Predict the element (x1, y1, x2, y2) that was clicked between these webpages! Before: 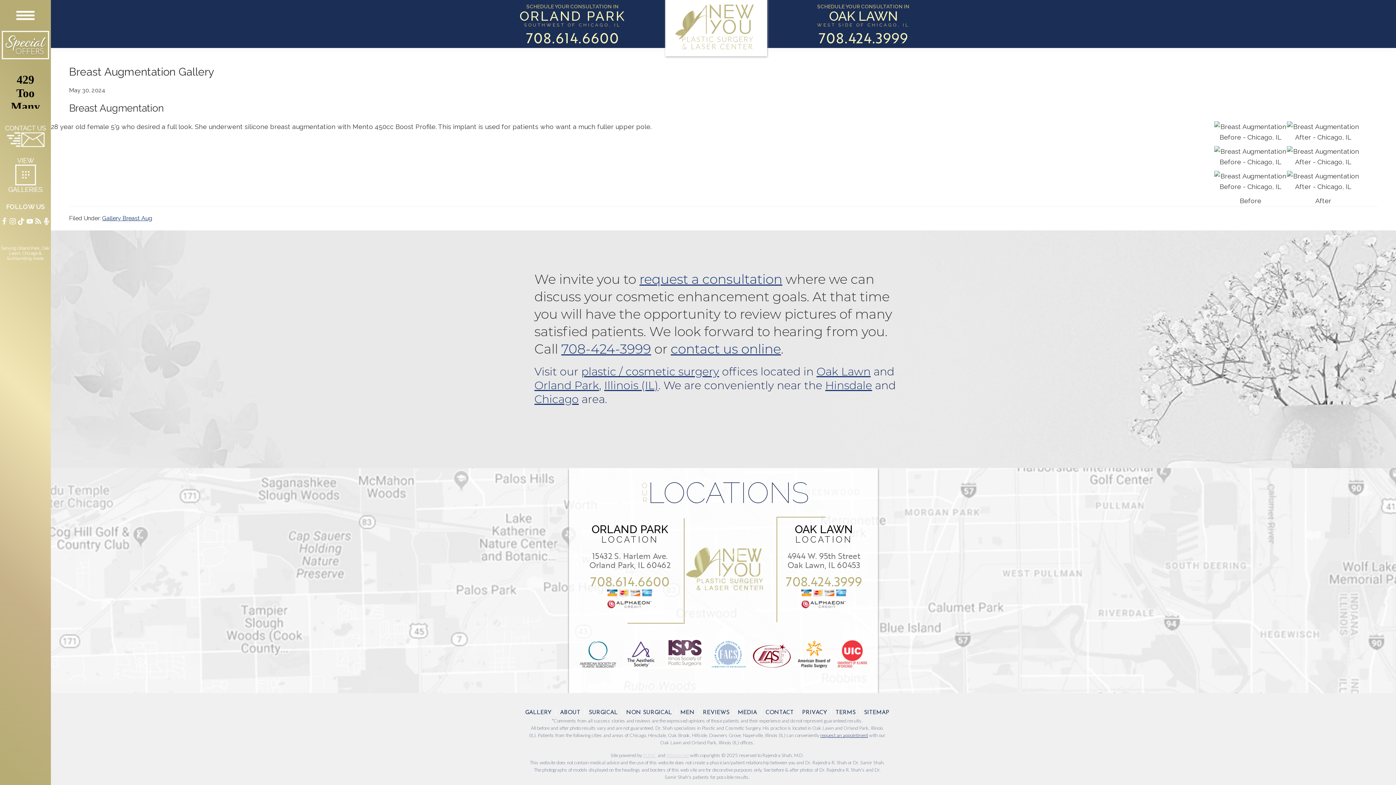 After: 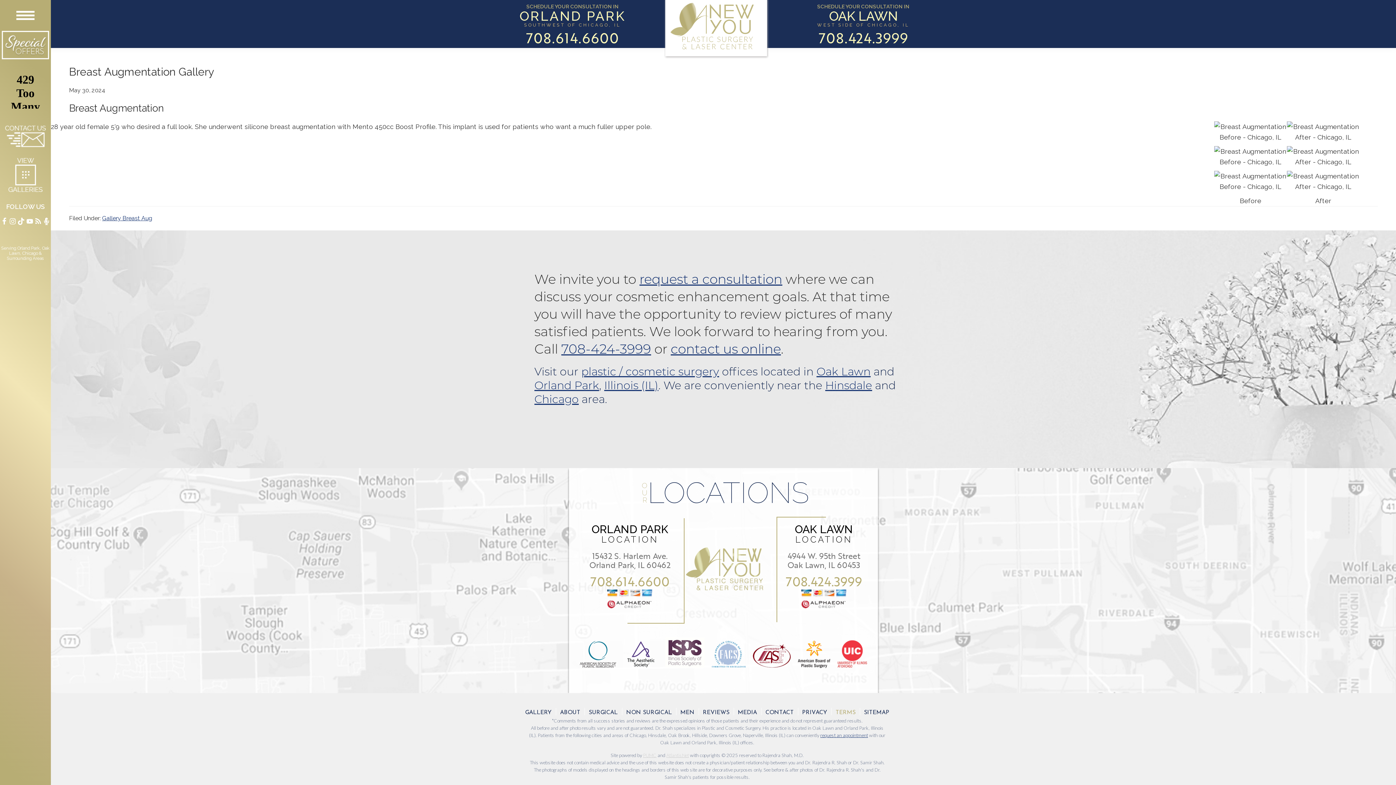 Action: bbox: (835, 710, 855, 715) label: TERMS